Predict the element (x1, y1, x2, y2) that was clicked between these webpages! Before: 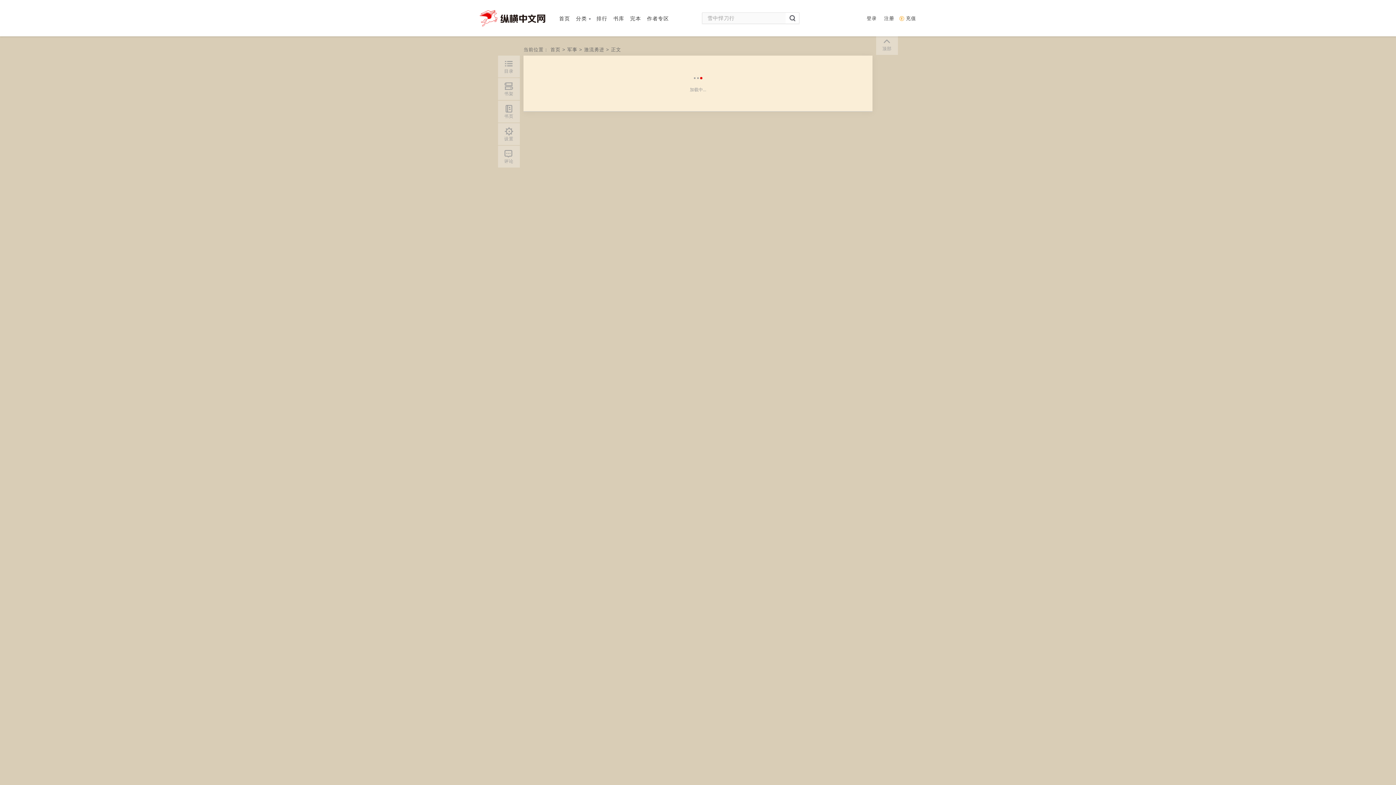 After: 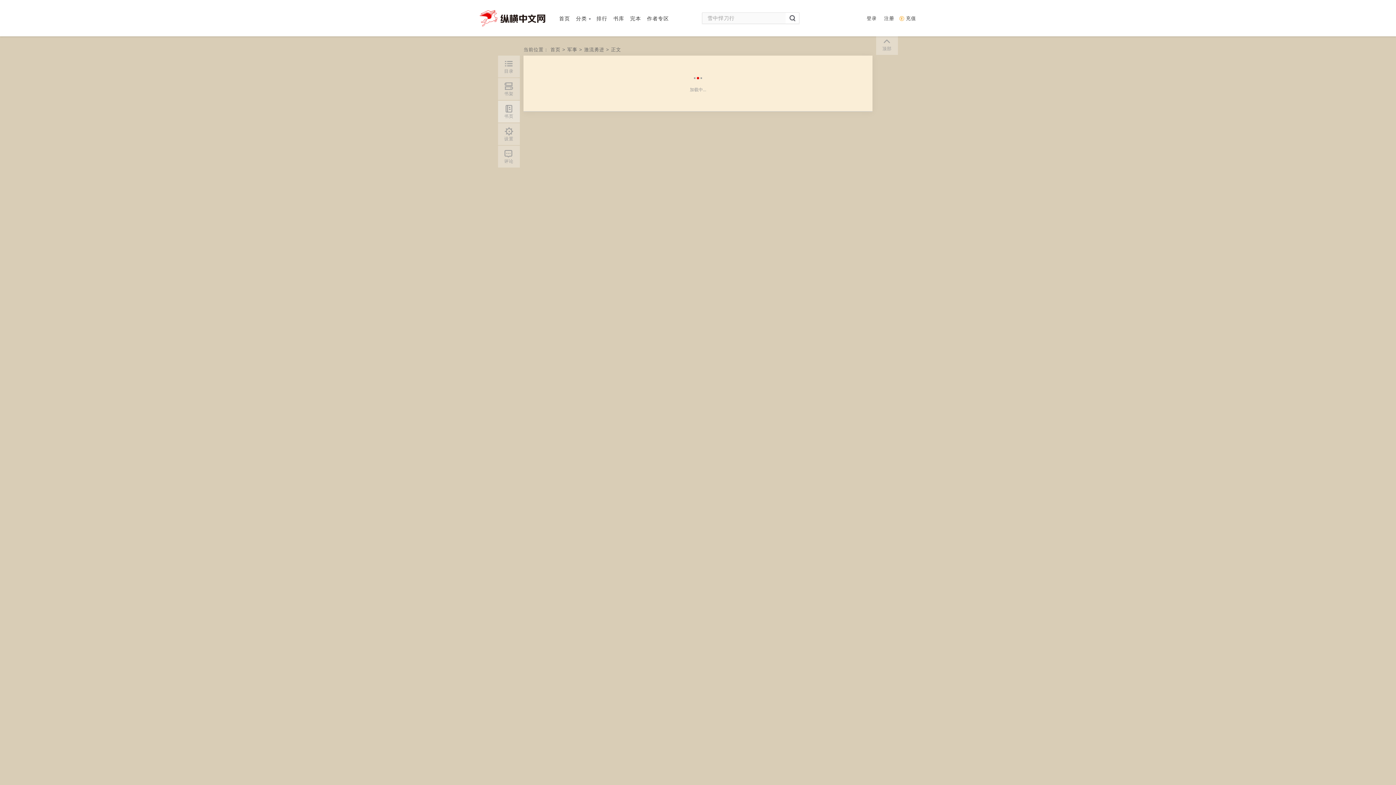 Action: bbox: (498, 100, 520, 122) label: 书页